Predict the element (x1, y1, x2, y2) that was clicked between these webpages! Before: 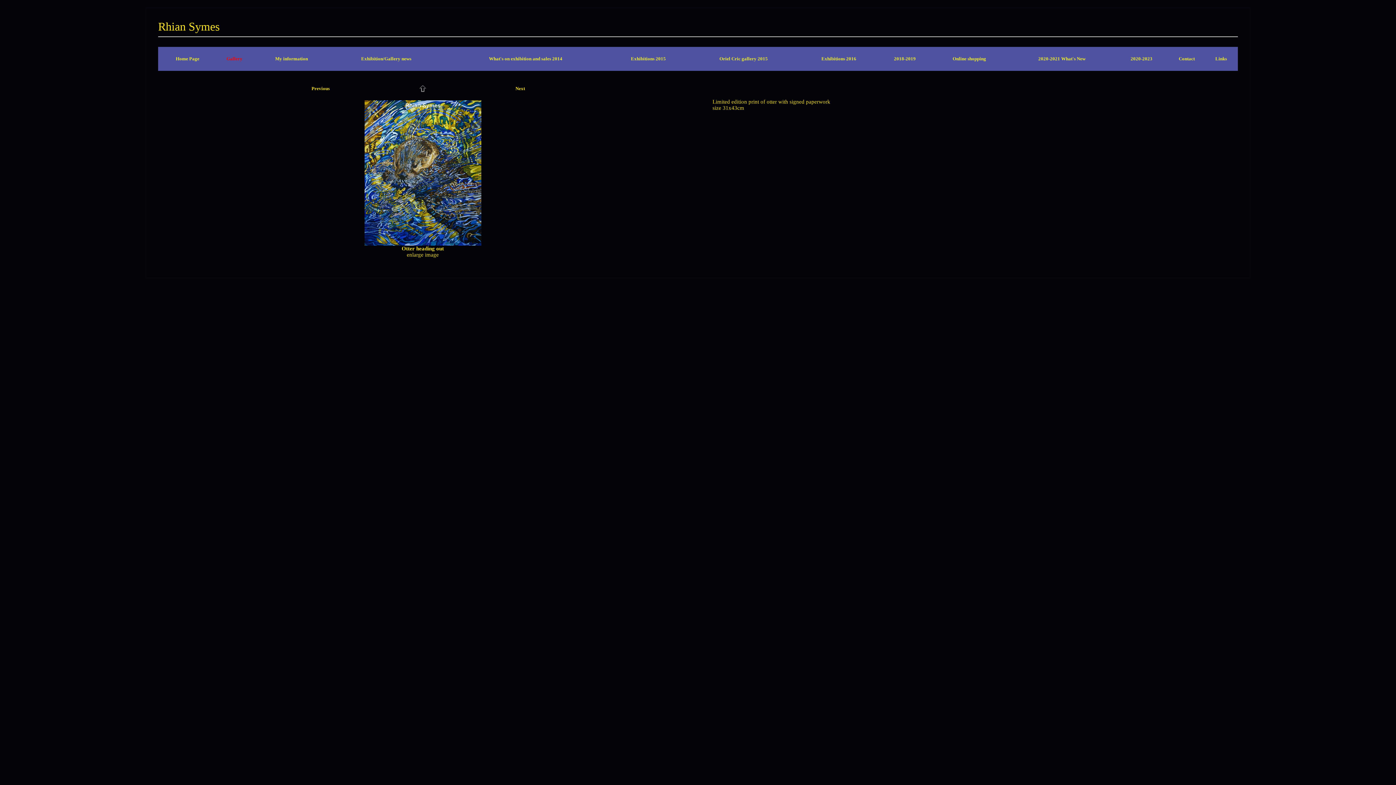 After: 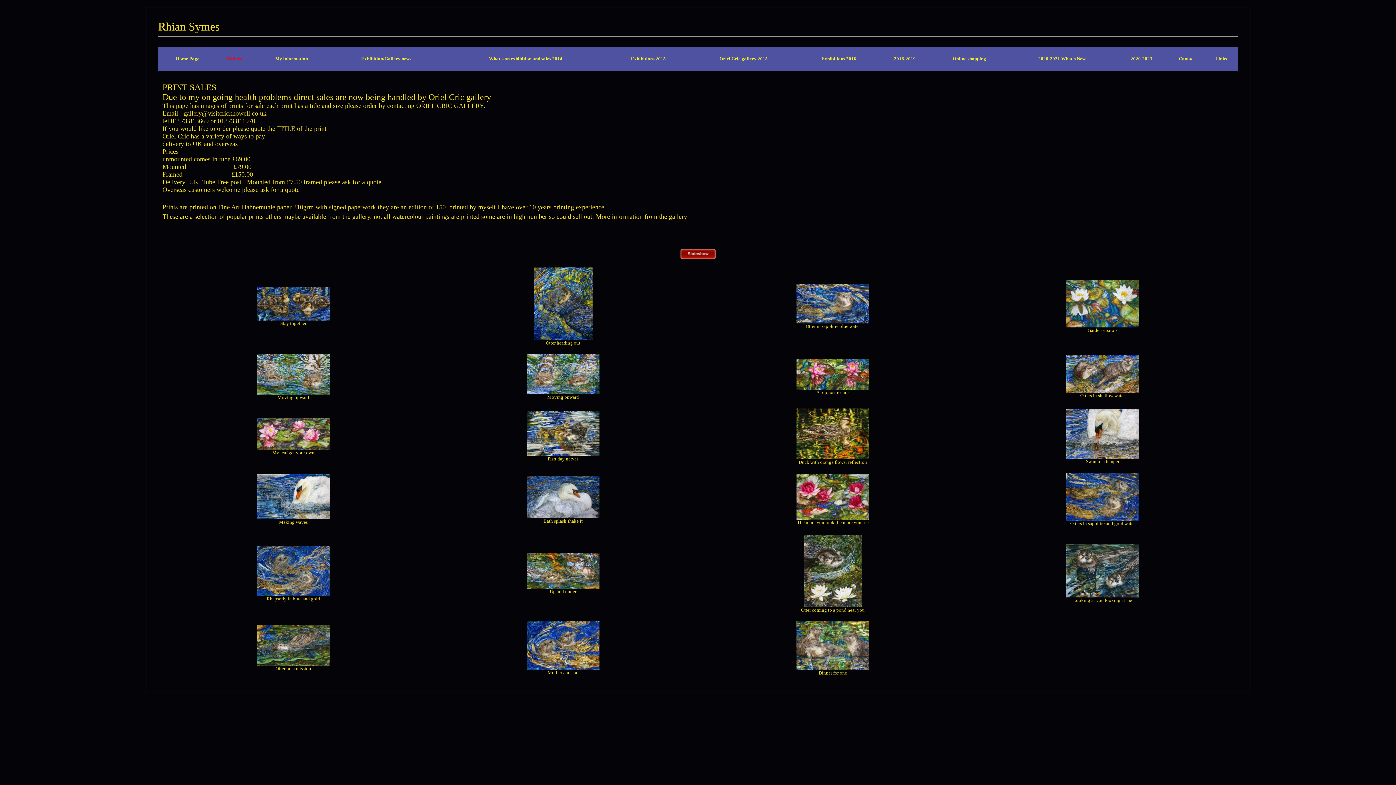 Action: bbox: (419, 87, 426, 93)